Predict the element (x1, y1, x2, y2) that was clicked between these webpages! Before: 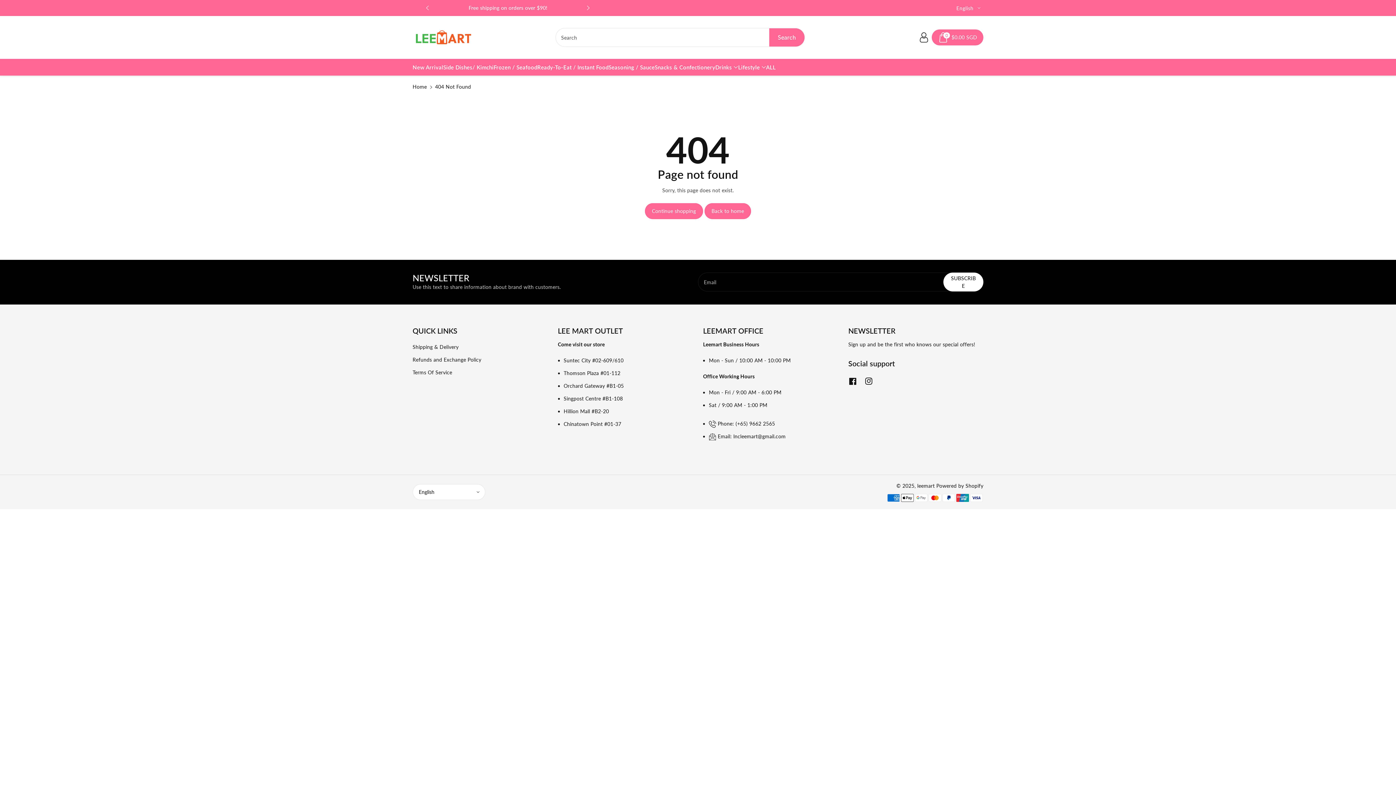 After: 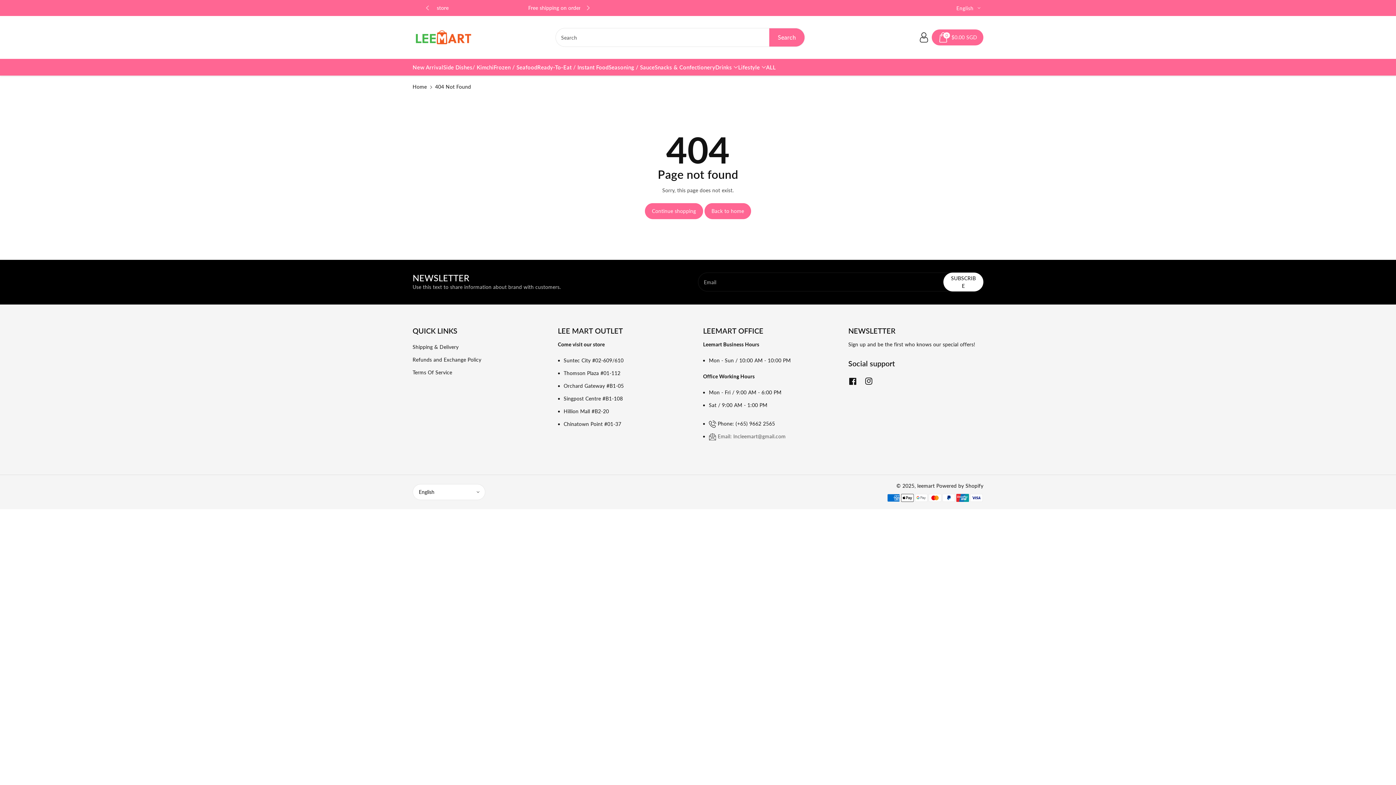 Action: label: Email: lncleemart@gmail.com bbox: (717, 433, 785, 439)